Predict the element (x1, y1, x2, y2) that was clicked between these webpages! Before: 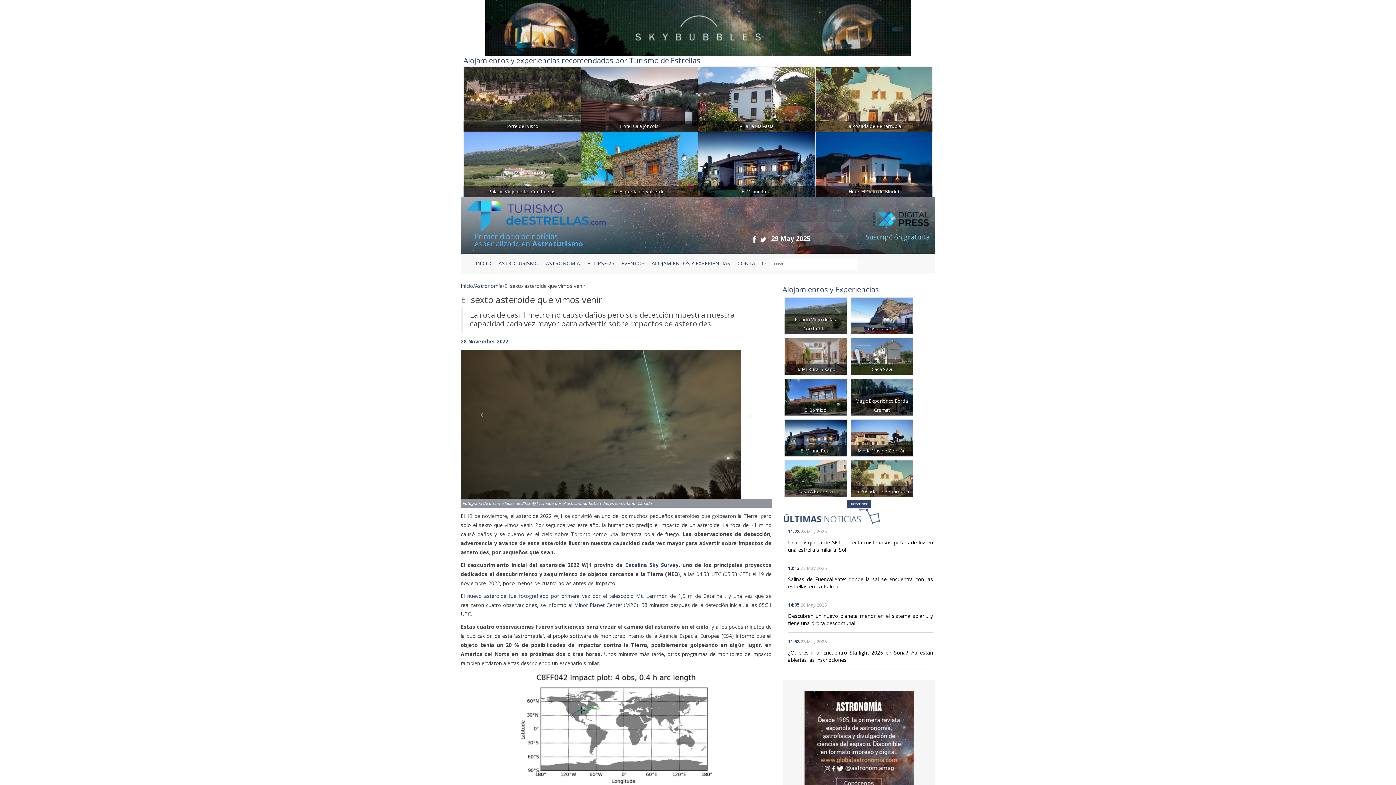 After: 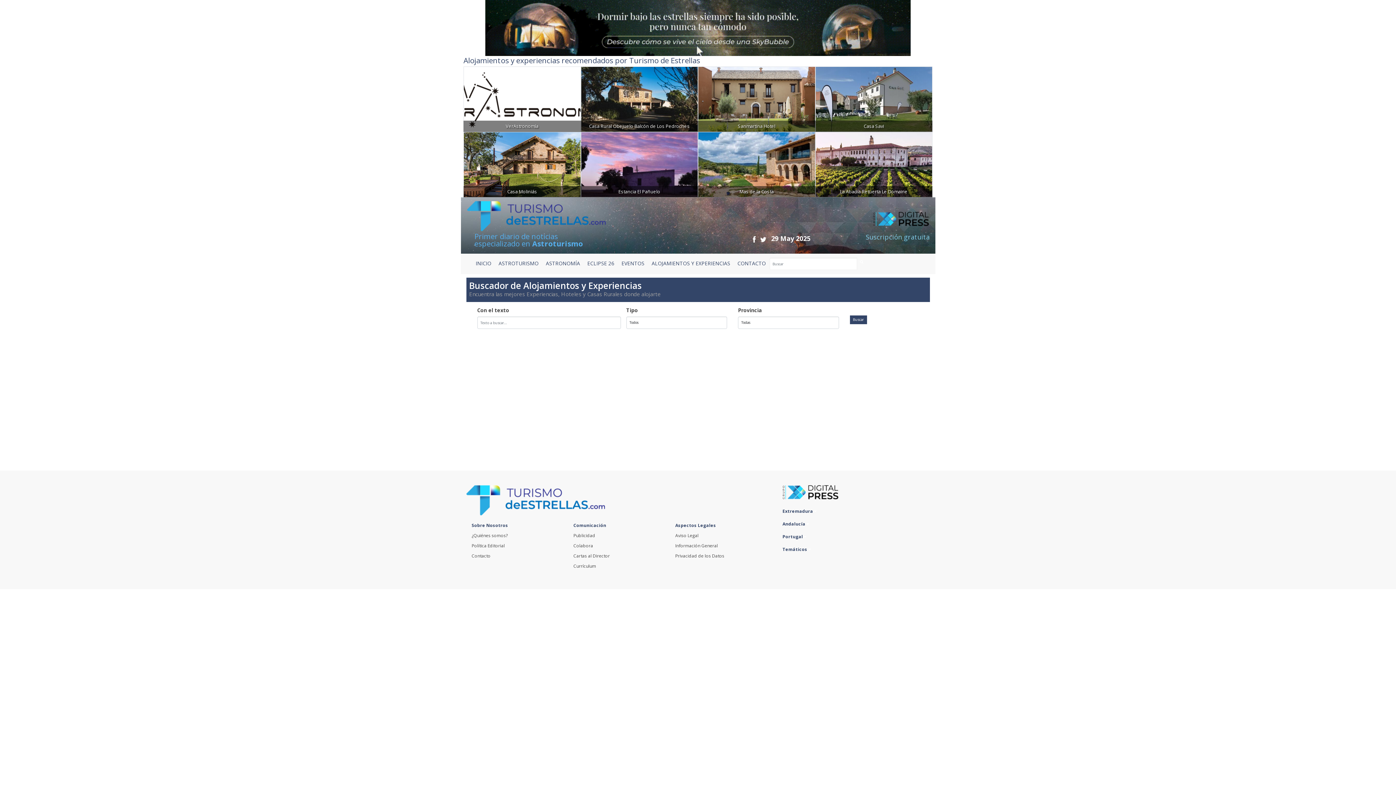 Action: bbox: (846, 499, 871, 508) label: Buscar más